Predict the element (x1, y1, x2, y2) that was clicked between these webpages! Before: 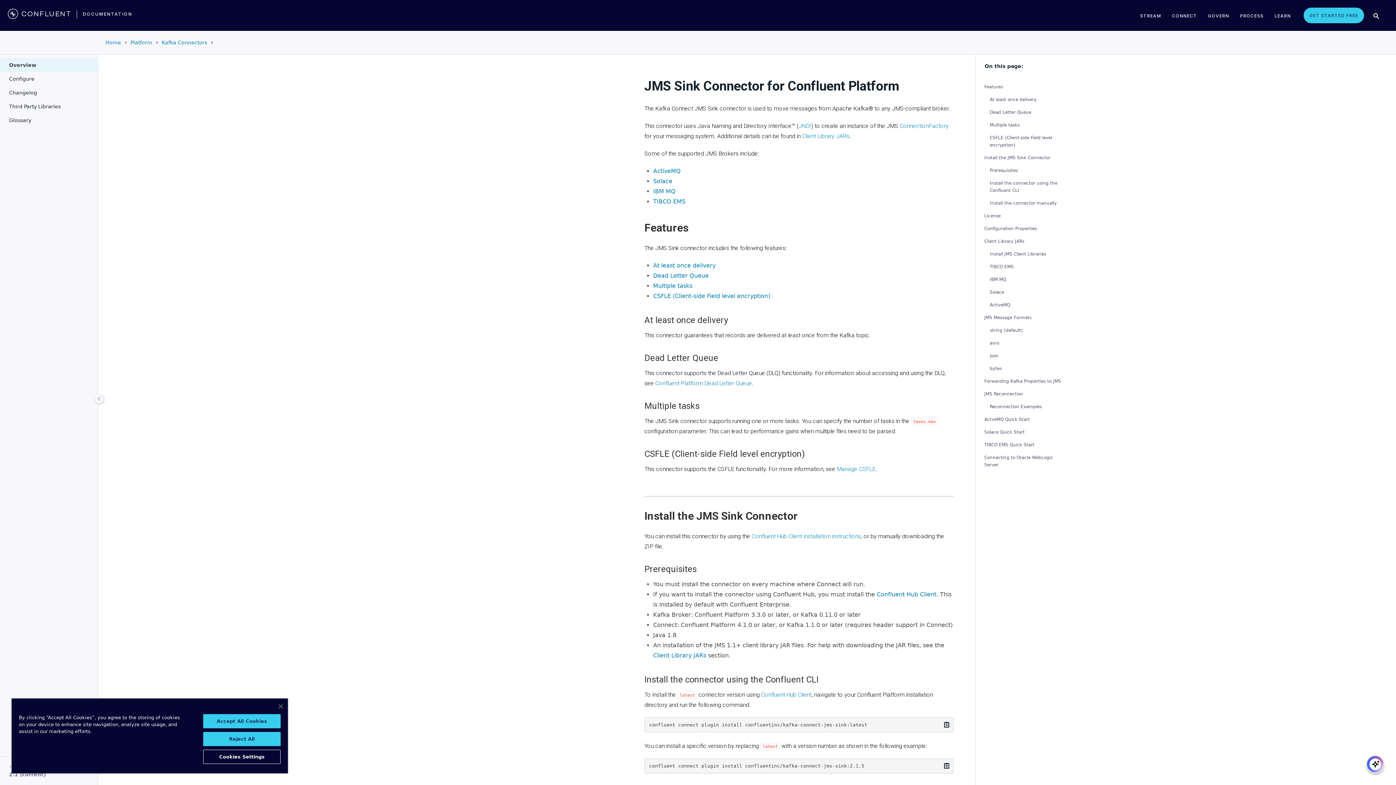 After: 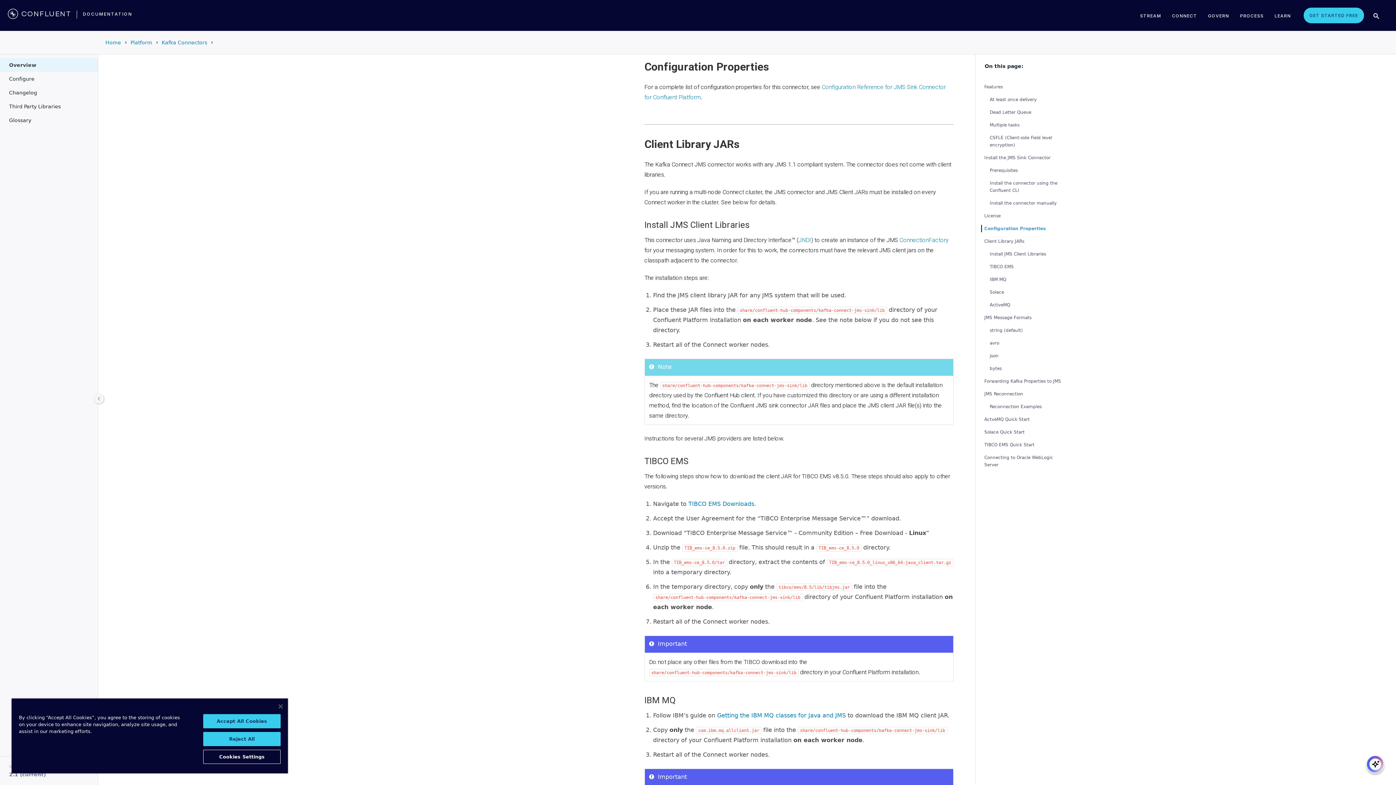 Action: bbox: (981, 225, 1061, 232) label: Configuration Properties